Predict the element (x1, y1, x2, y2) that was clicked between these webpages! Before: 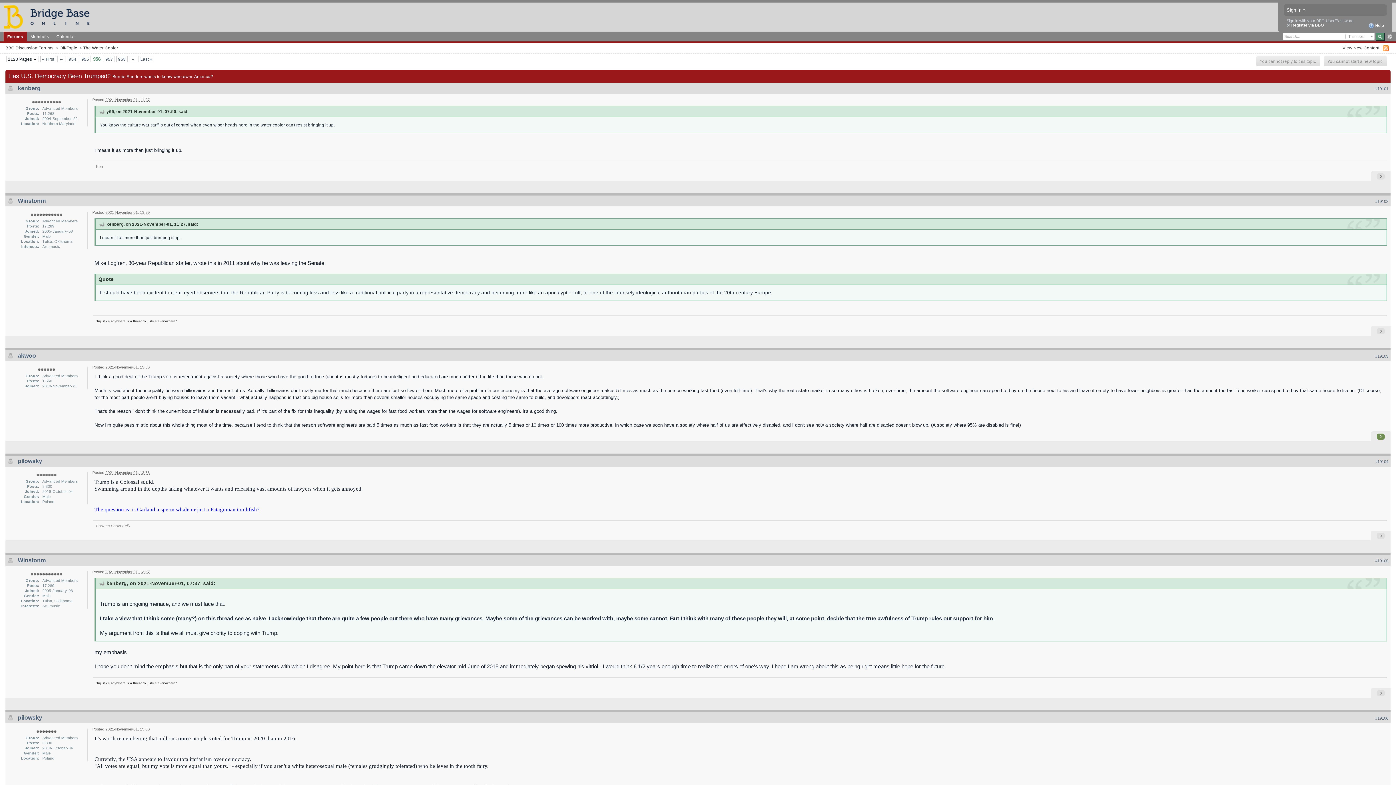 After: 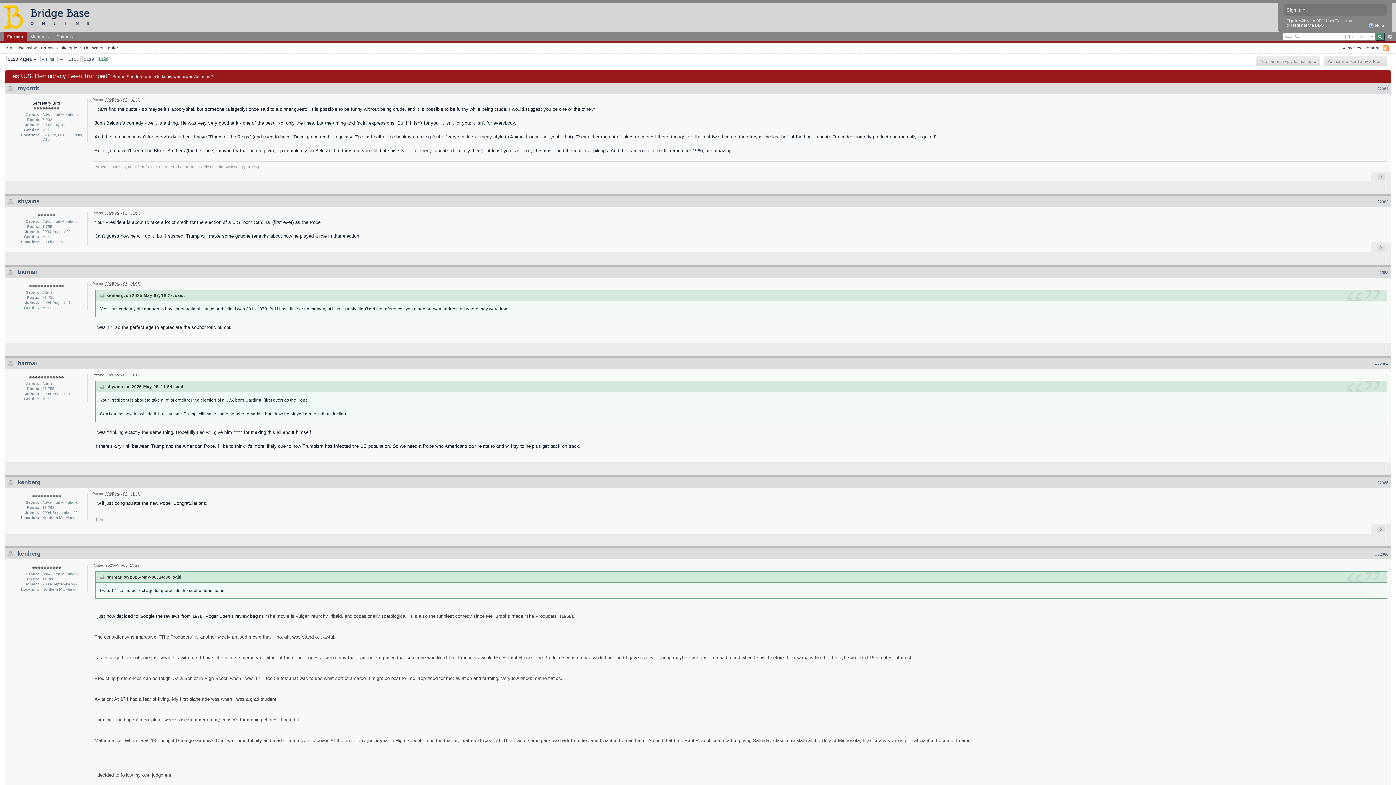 Action: bbox: (138, 56, 153, 61) label: Last »